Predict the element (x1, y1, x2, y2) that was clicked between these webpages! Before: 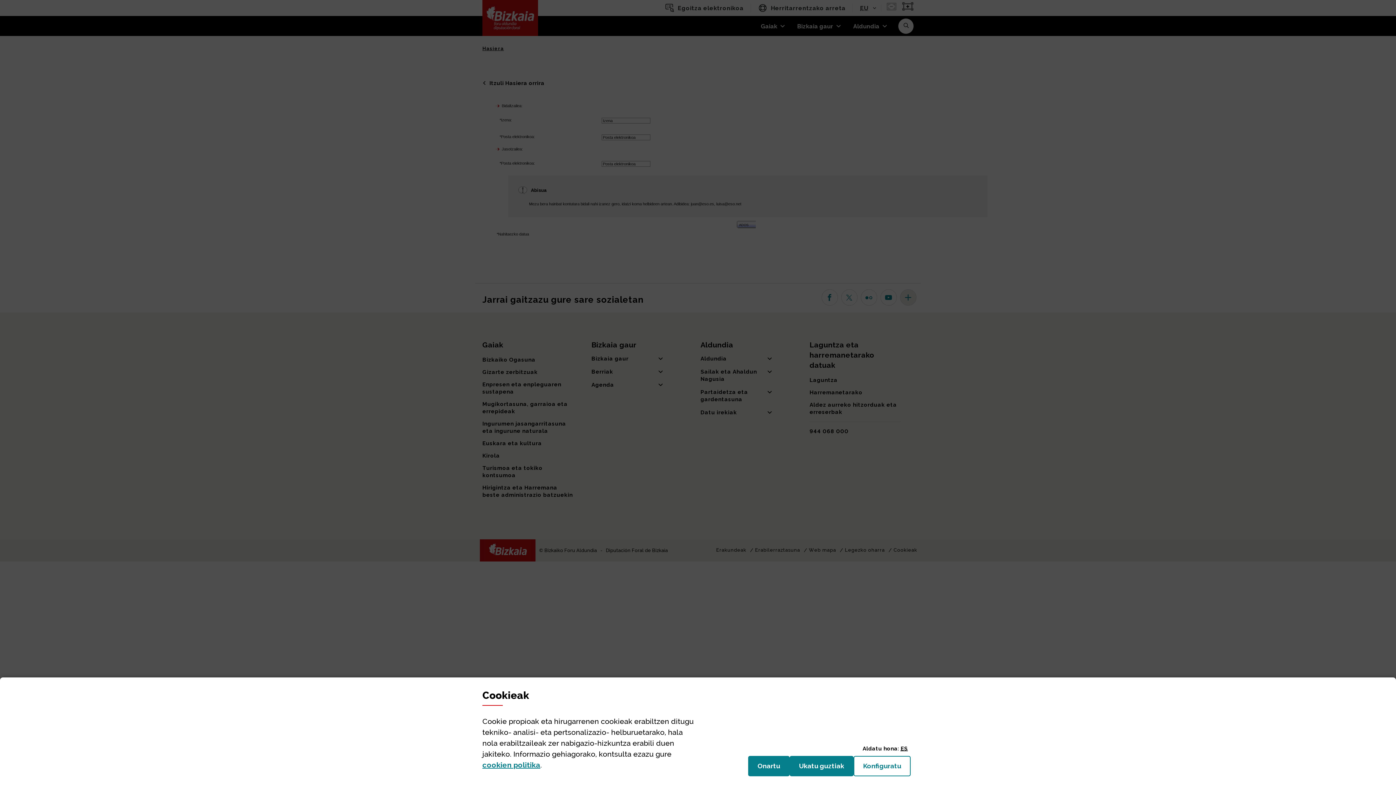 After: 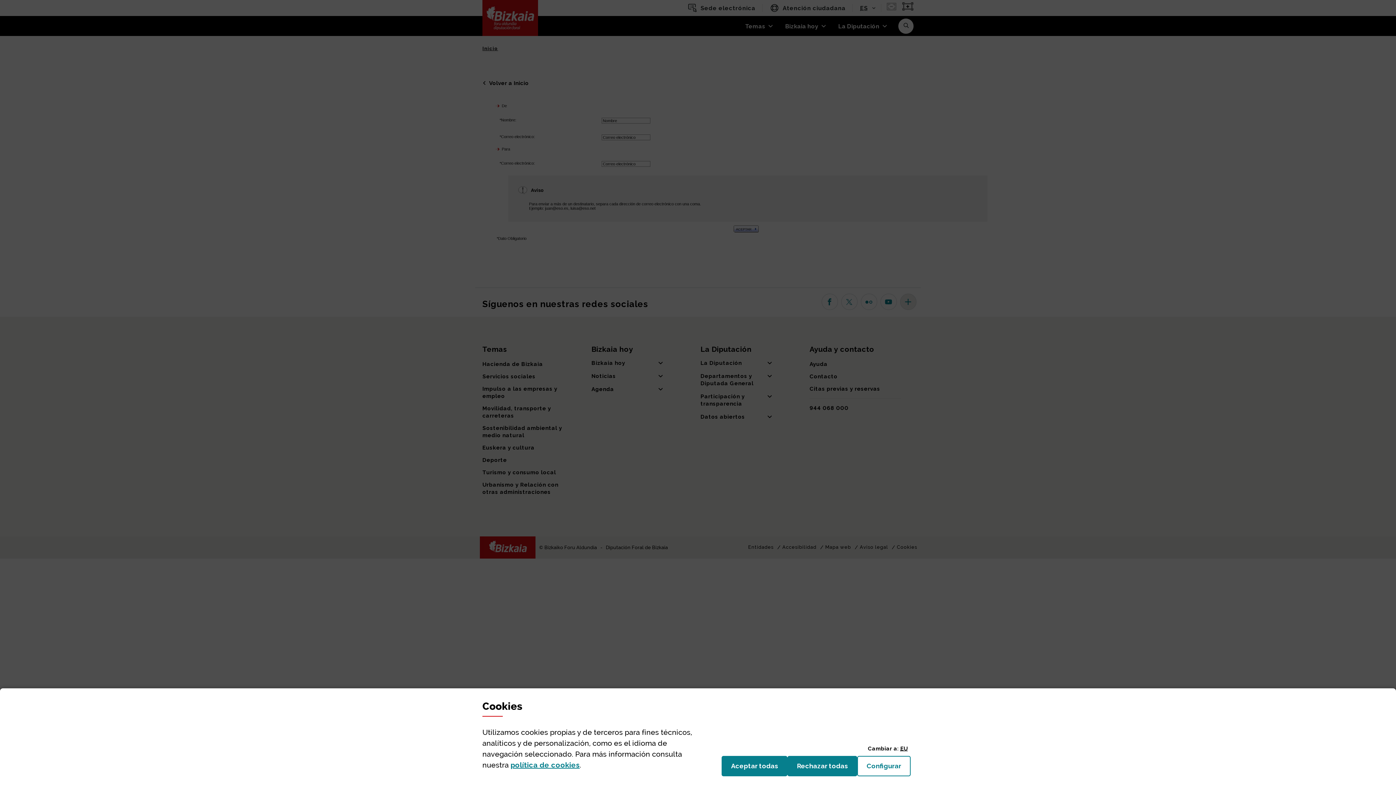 Action: bbox: (900, 745, 908, 752) label: ES